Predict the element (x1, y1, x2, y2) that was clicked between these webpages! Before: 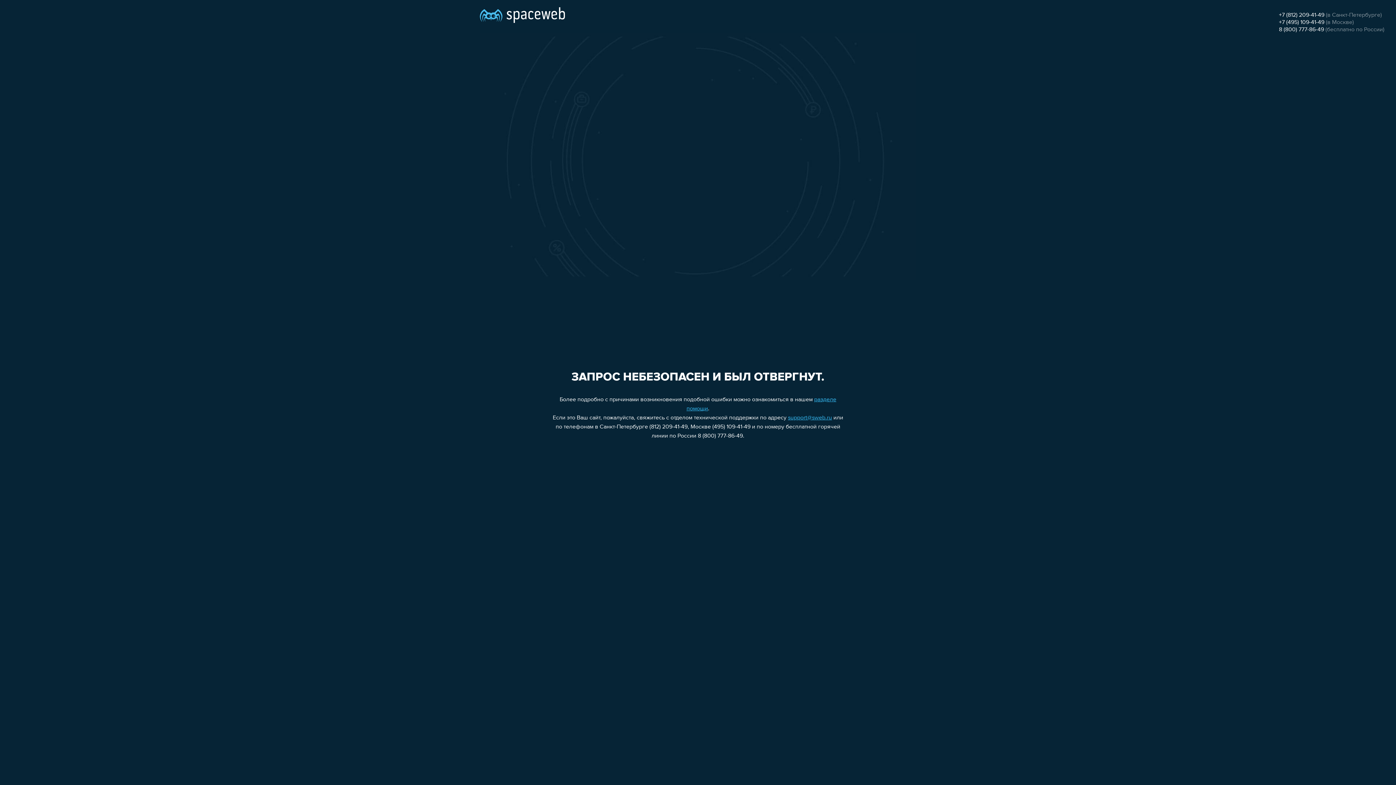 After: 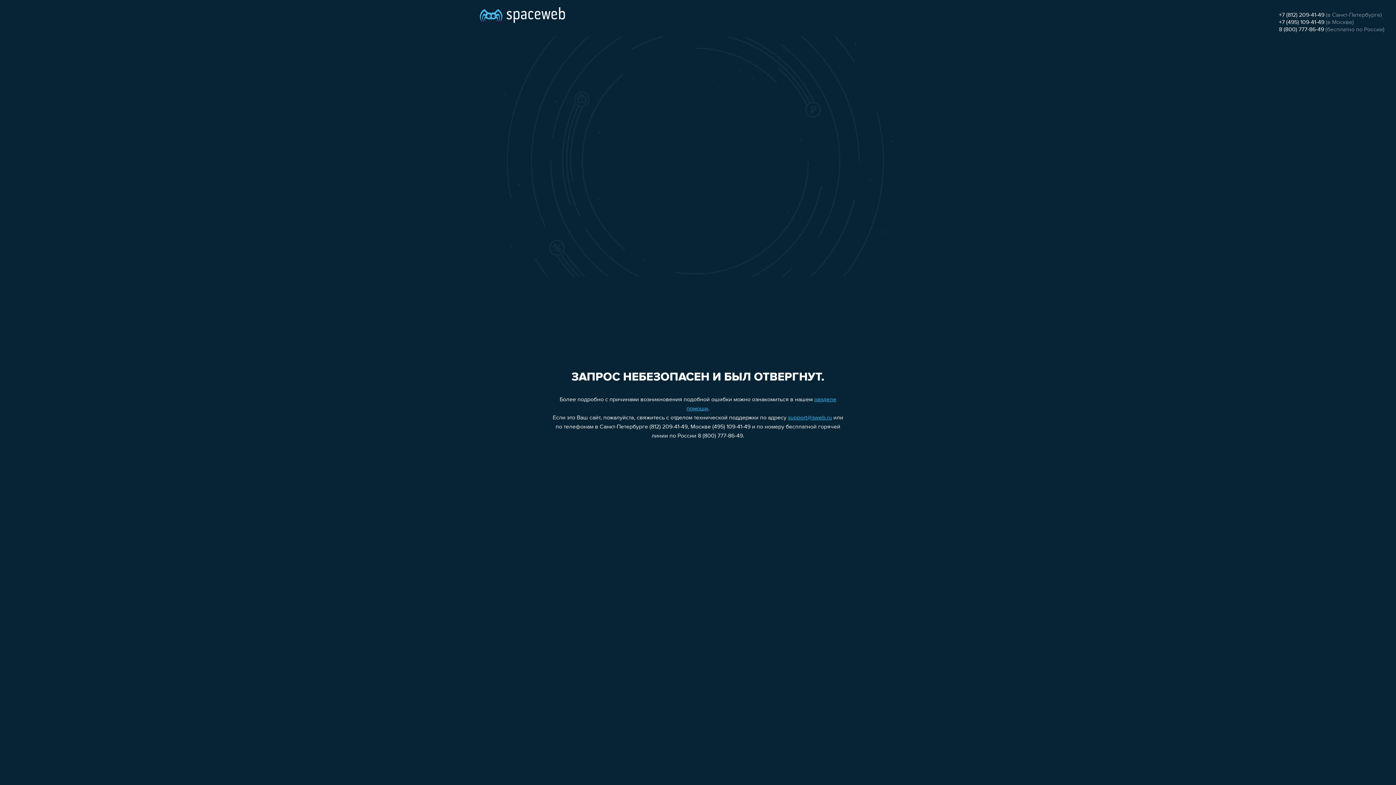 Action: bbox: (1279, 26, 1324, 32) label: 8 (800) 777-86-49